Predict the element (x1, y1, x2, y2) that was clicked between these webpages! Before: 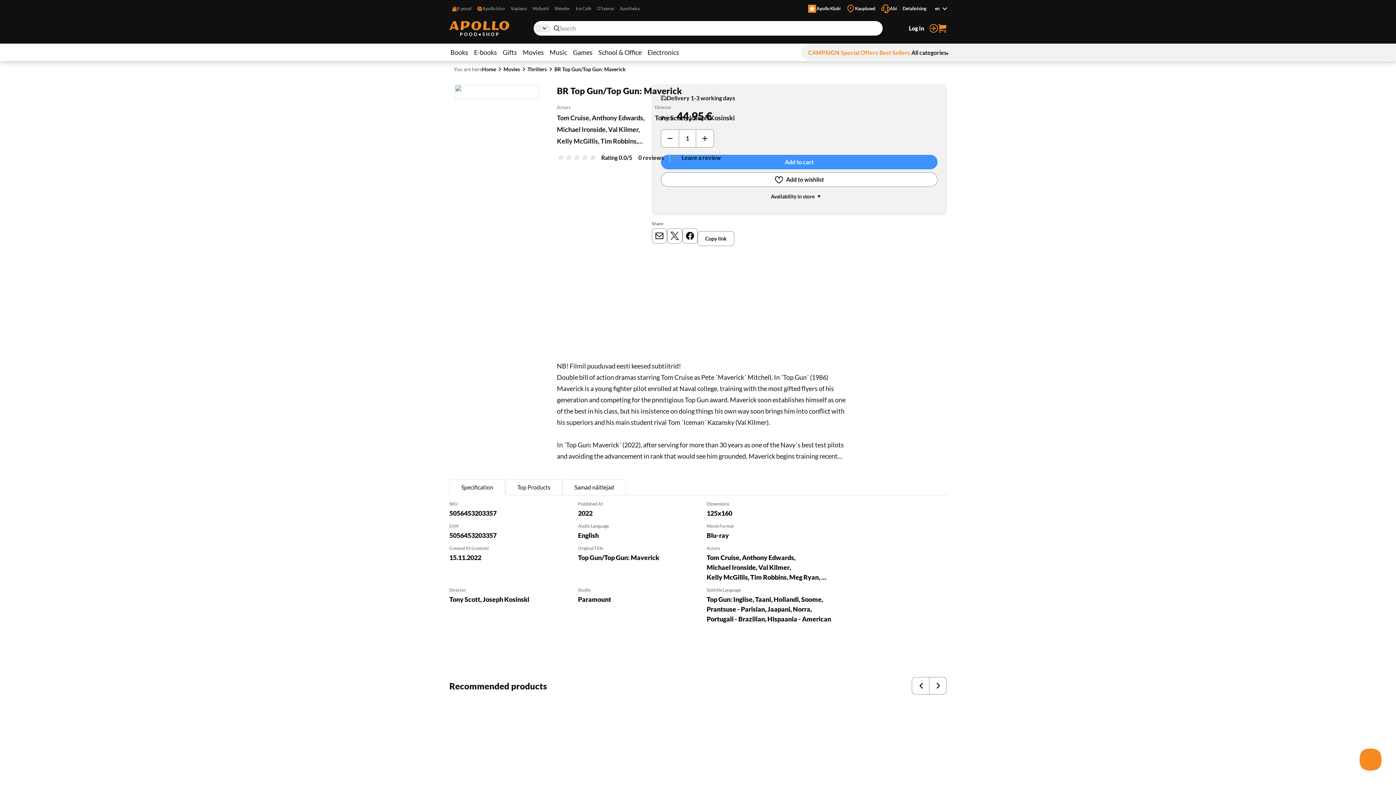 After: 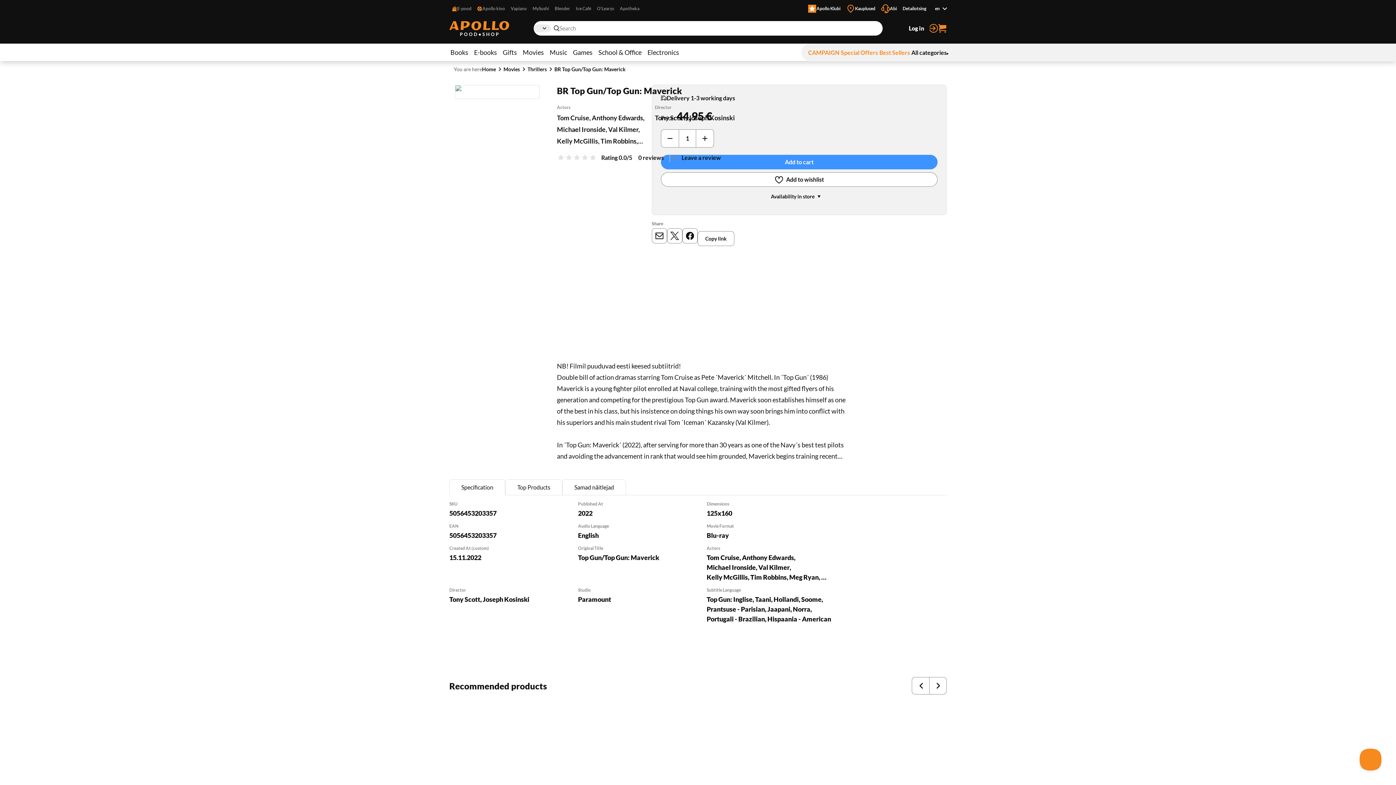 Action: label: Log in bbox: (906, 22, 938, 34)